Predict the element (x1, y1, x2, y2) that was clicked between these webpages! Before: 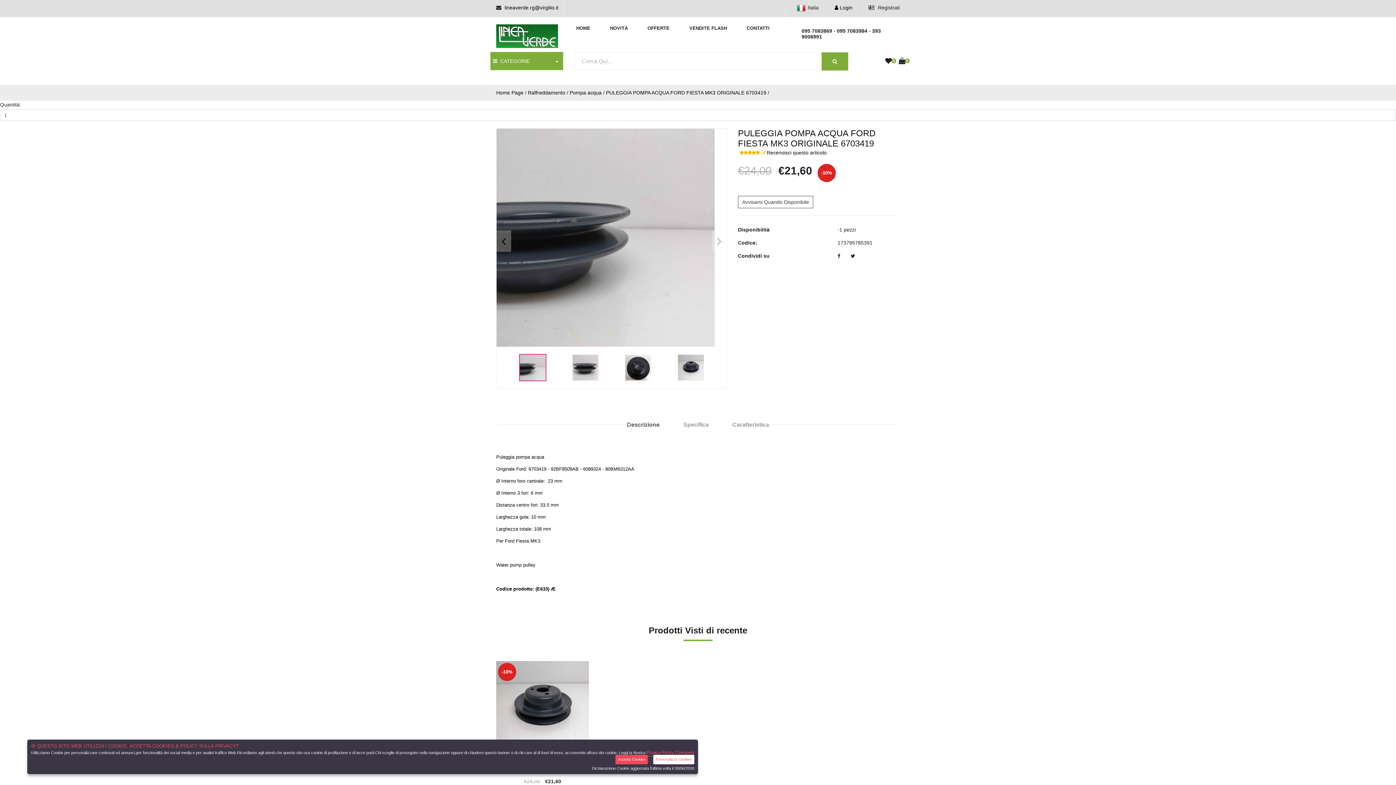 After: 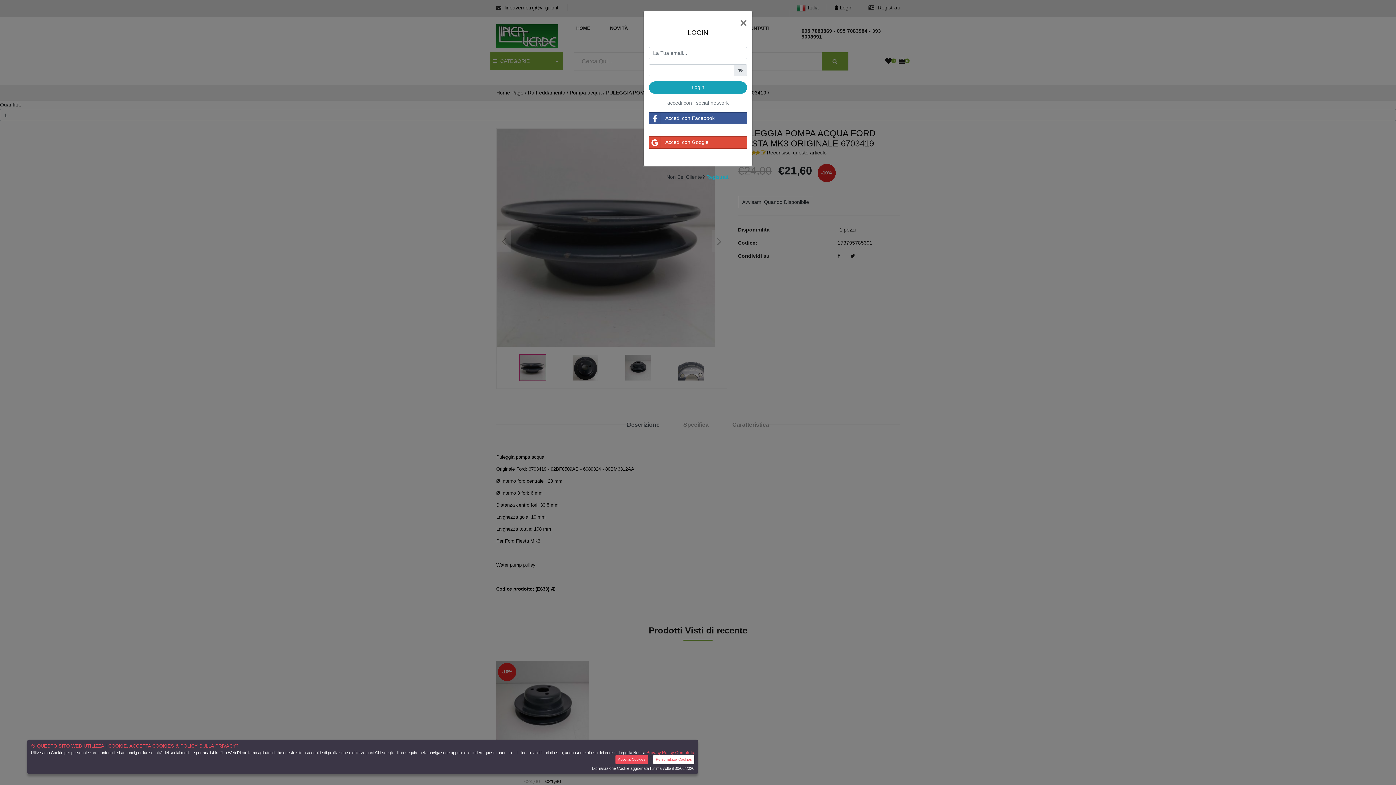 Action: label:  Login bbox: (834, 4, 852, 10)